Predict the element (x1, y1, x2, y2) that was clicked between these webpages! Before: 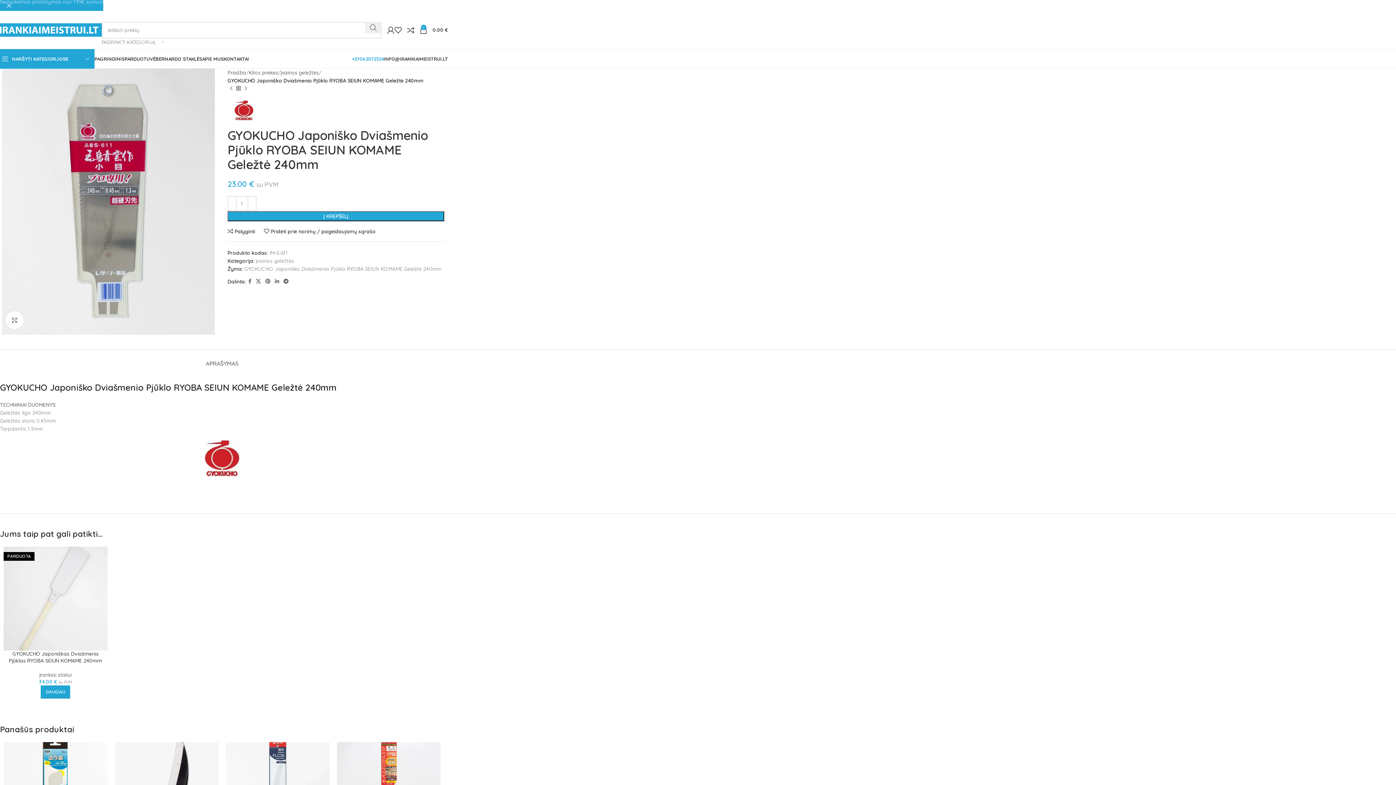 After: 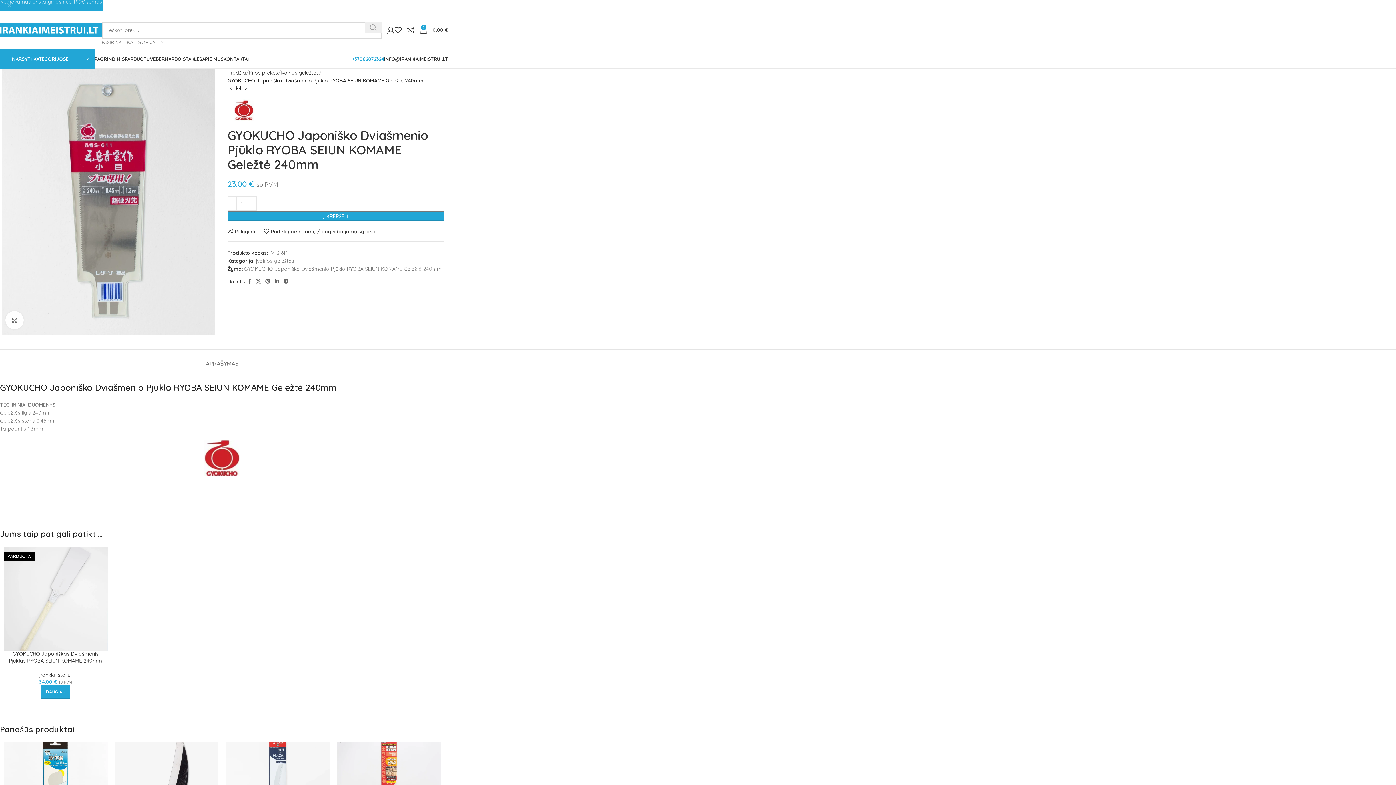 Action: bbox: (365, 21, 381, 33) label: Search 